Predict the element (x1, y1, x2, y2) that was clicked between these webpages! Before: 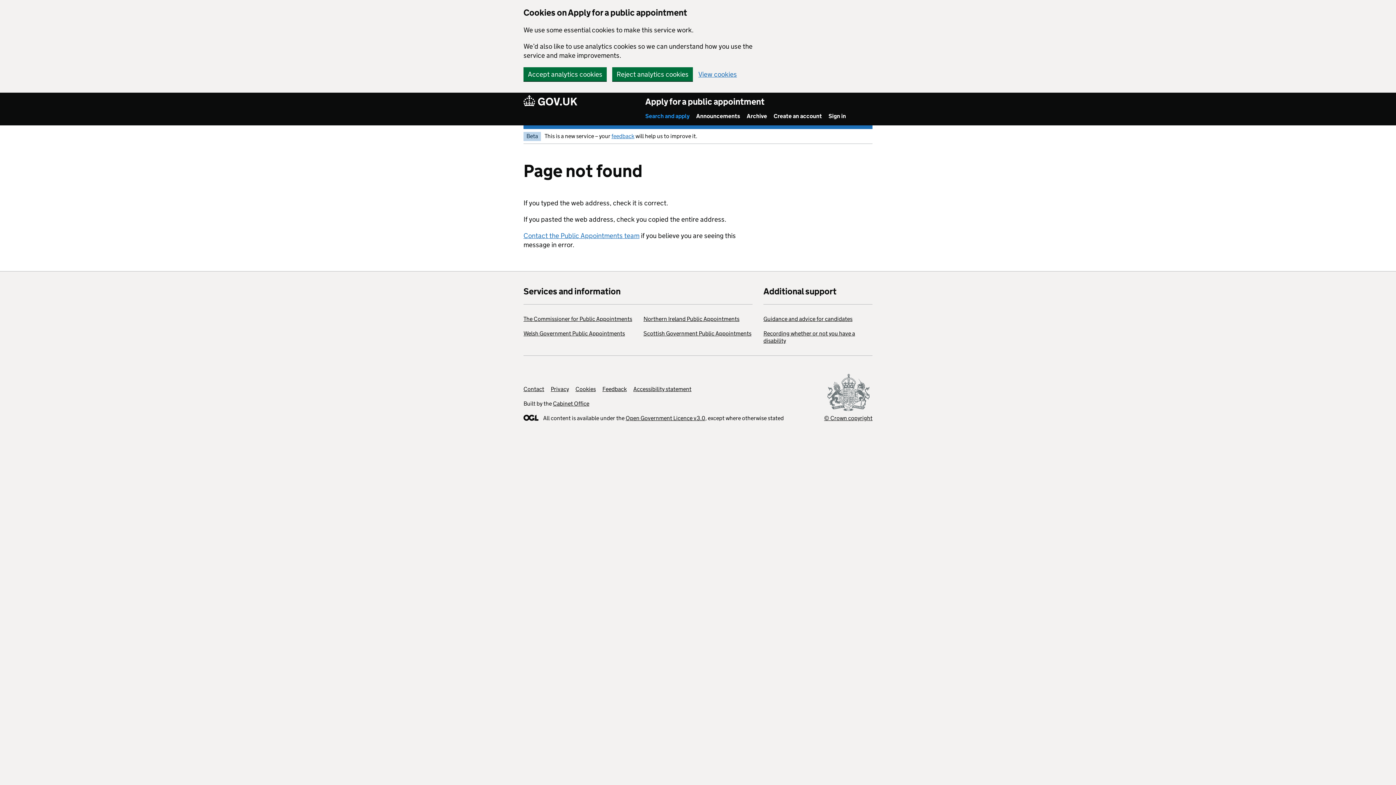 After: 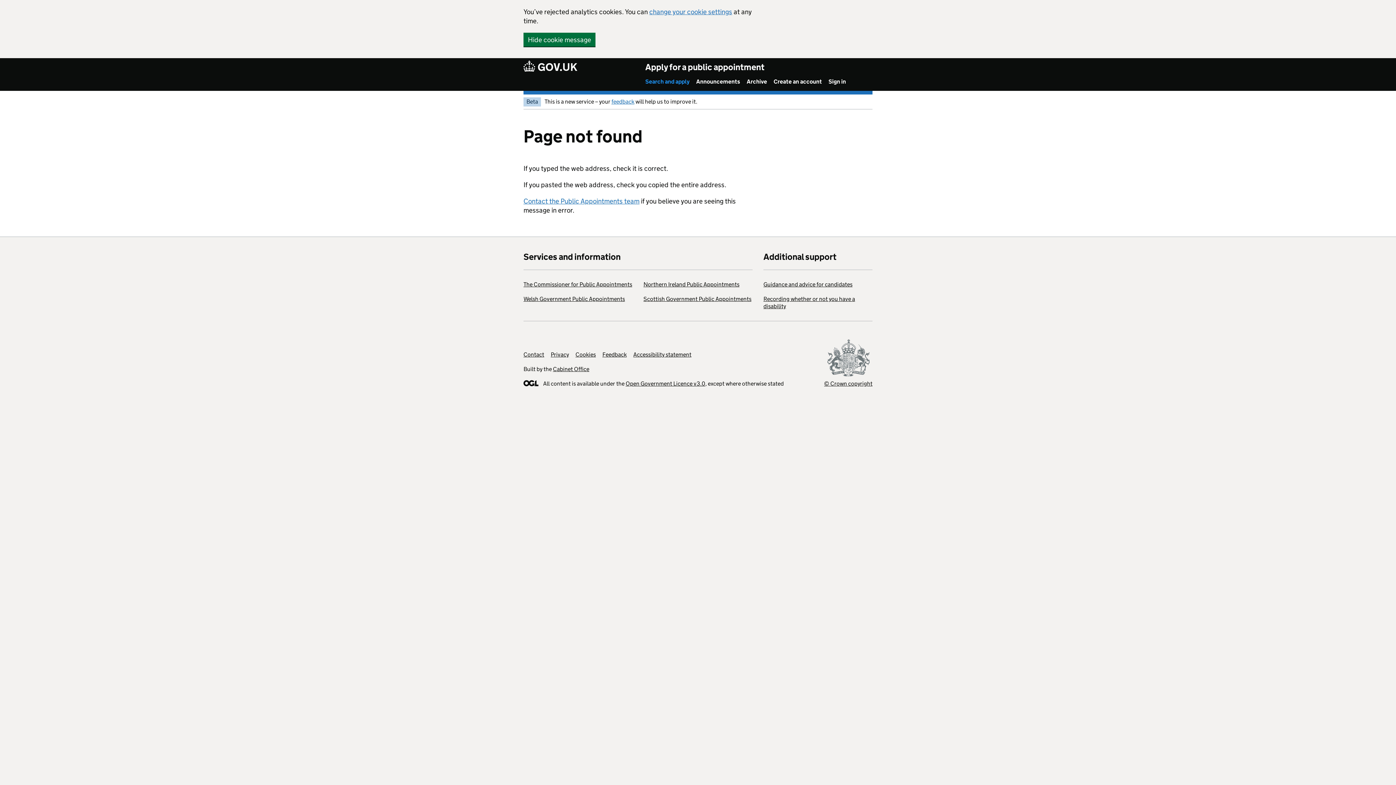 Action: bbox: (612, 67, 693, 81) label: Reject analytics cookies